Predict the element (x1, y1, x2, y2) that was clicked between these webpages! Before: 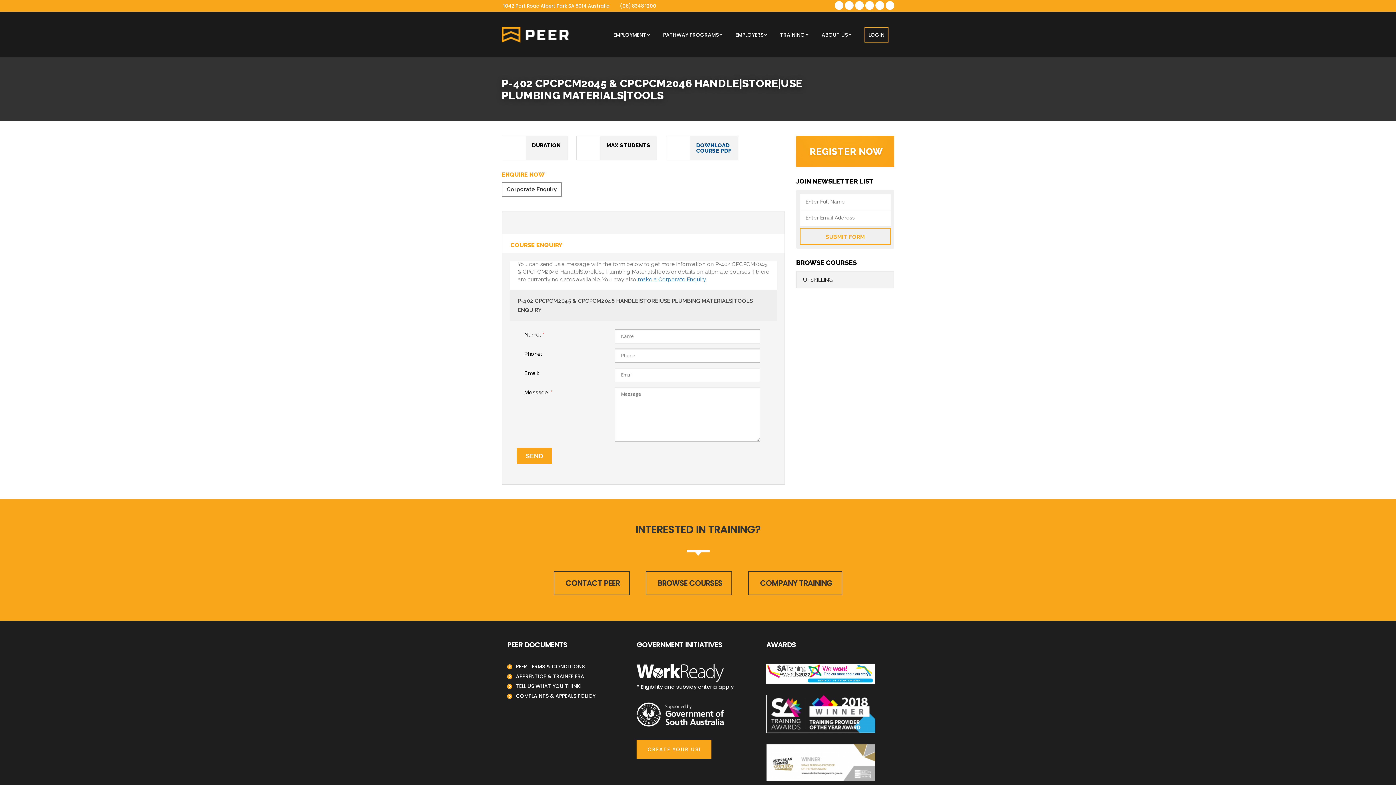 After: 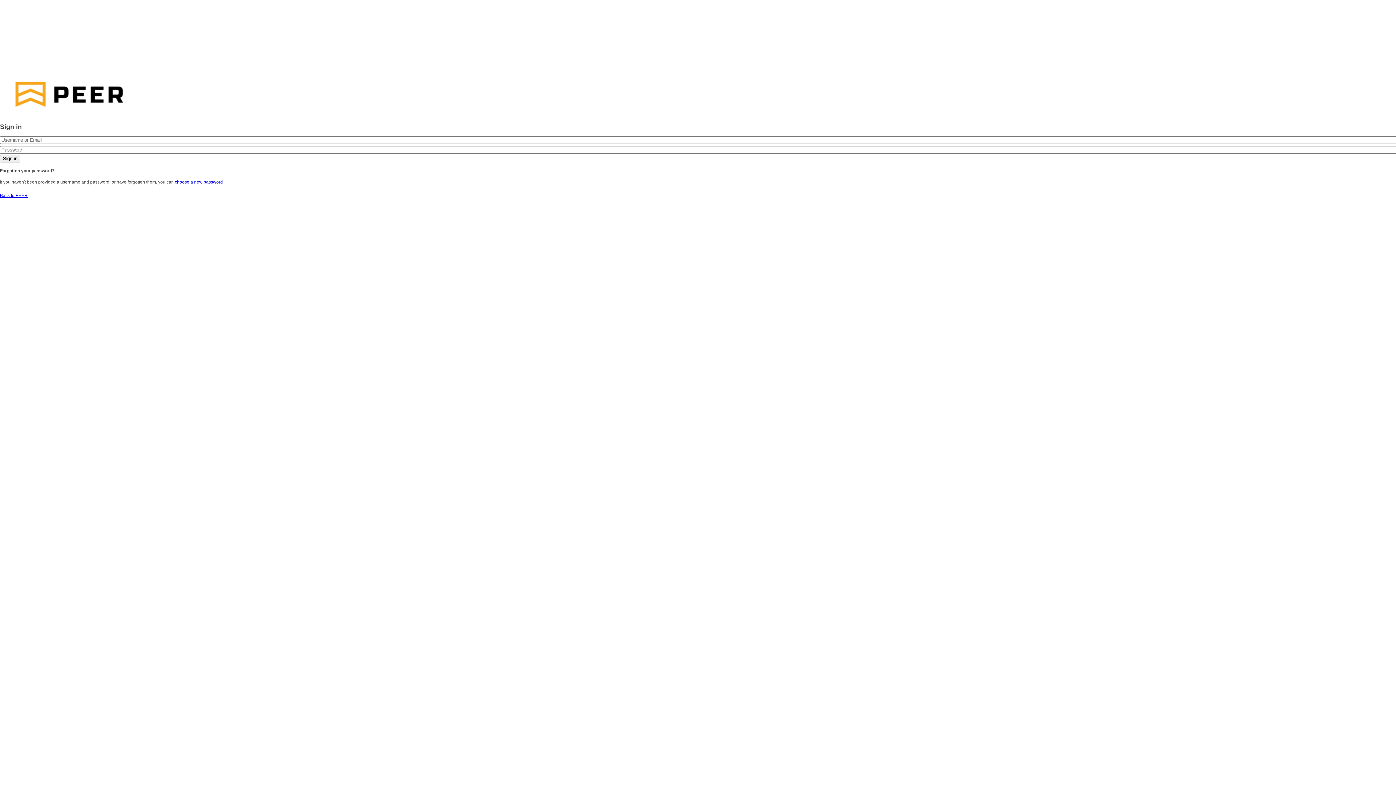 Action: bbox: (858, 27, 894, 42) label: LOGIN